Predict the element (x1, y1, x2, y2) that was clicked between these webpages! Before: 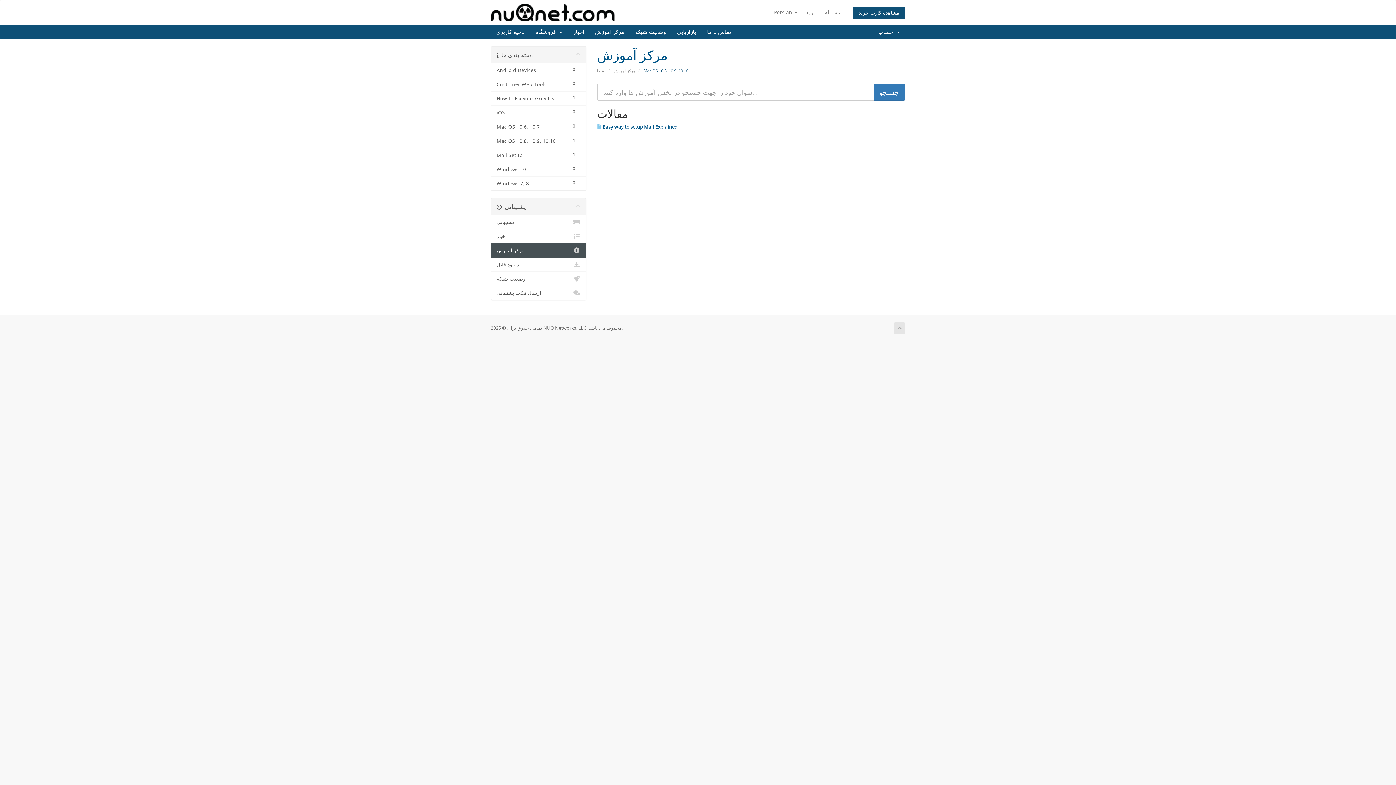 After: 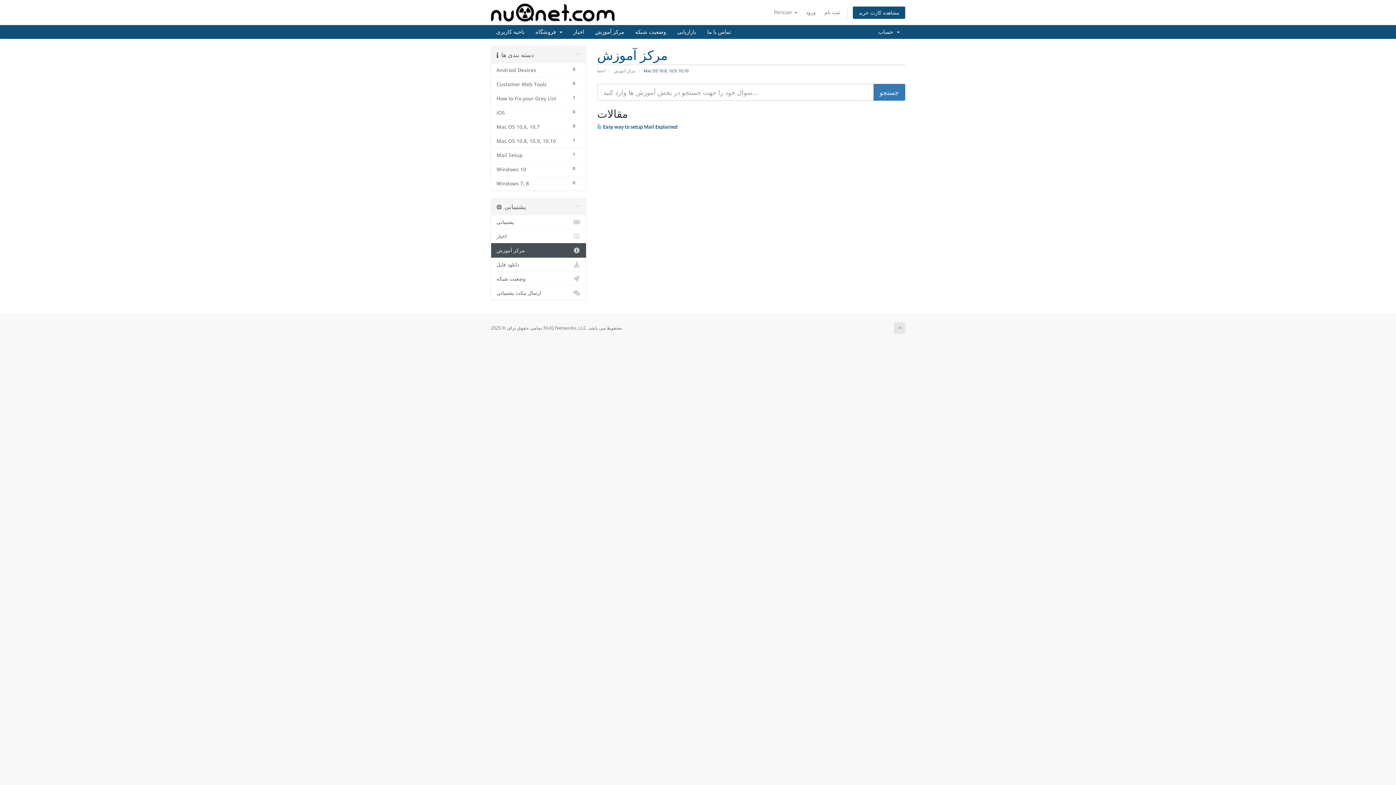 Action: bbox: (491, 133, 586, 148) label: 1
Mac OS 10.8, 10.9, 10.10